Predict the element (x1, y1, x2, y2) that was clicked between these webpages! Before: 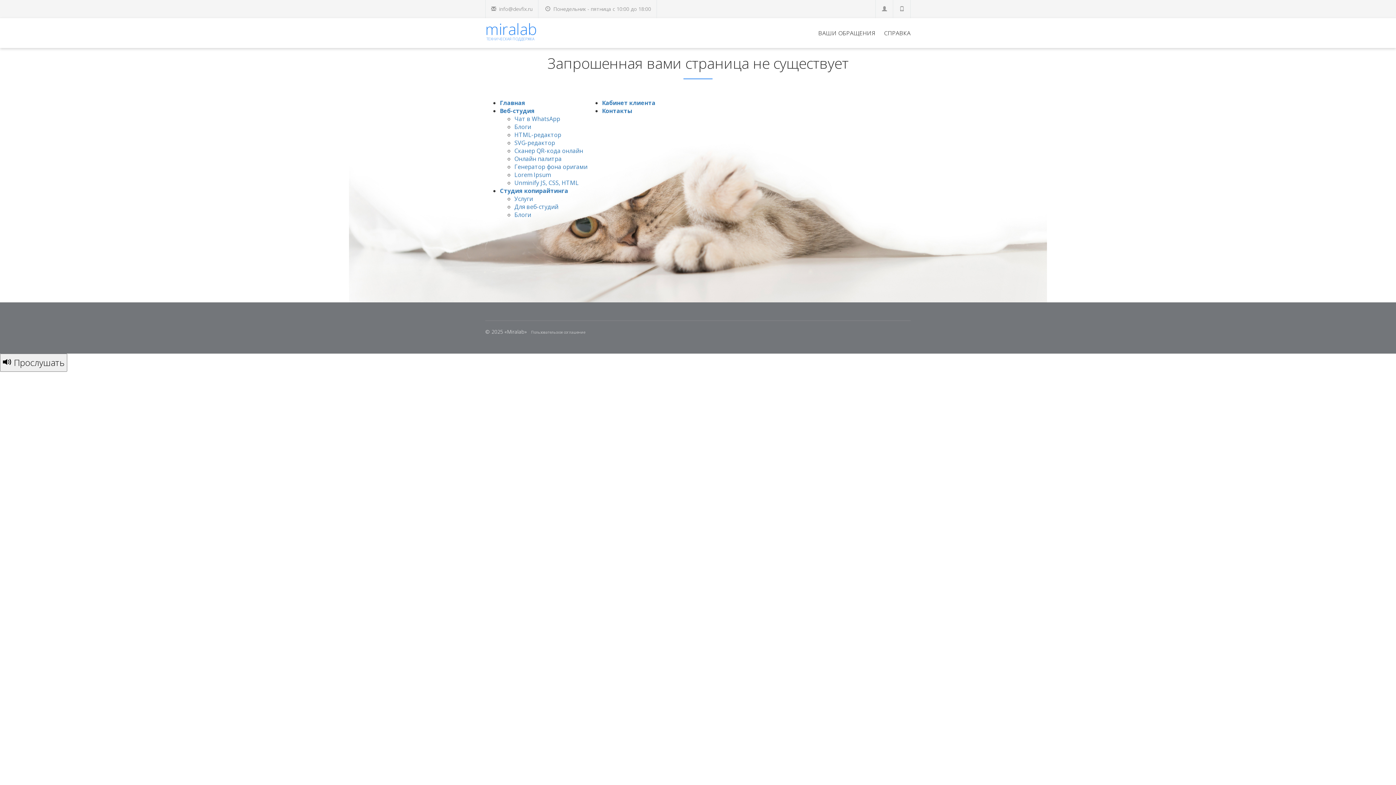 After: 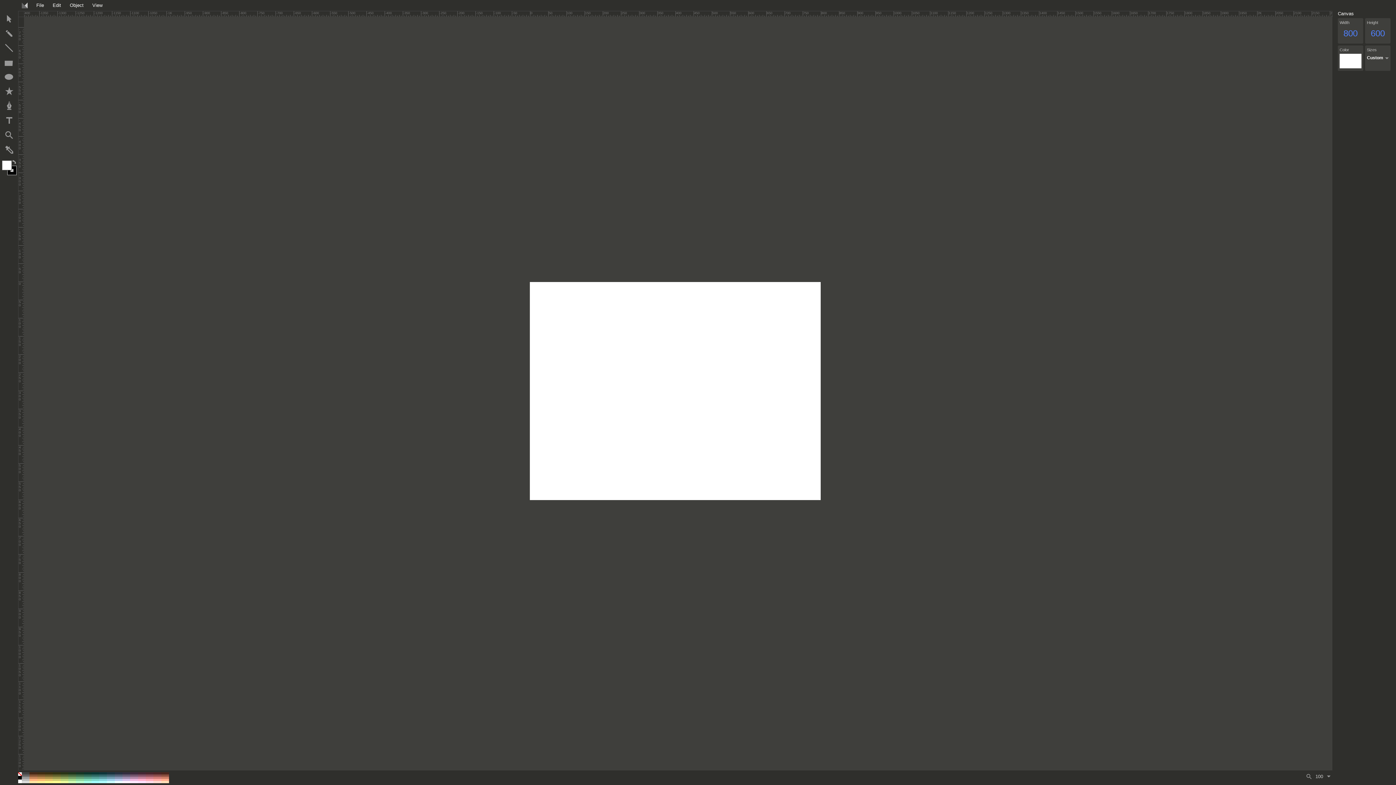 Action: label: SVG-редактор bbox: (514, 138, 555, 146)